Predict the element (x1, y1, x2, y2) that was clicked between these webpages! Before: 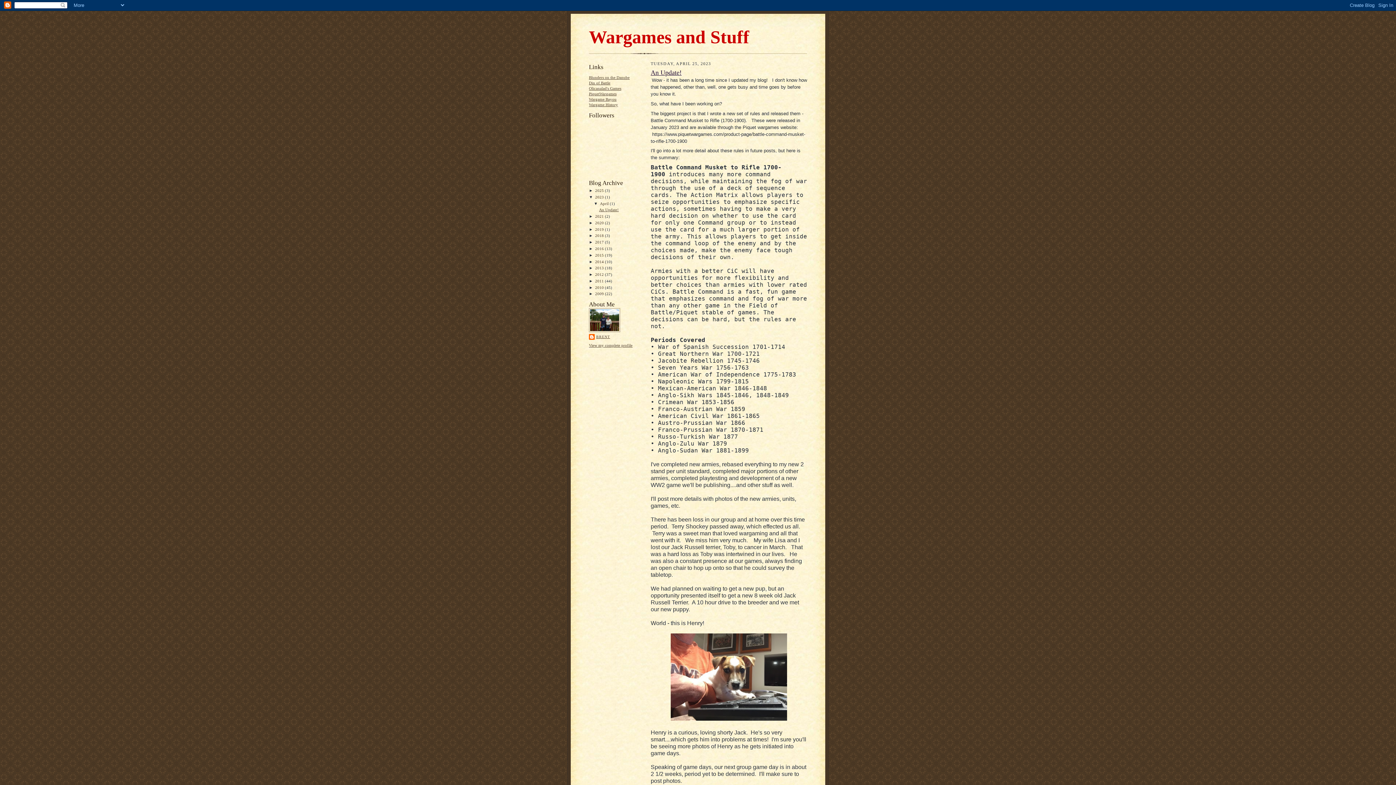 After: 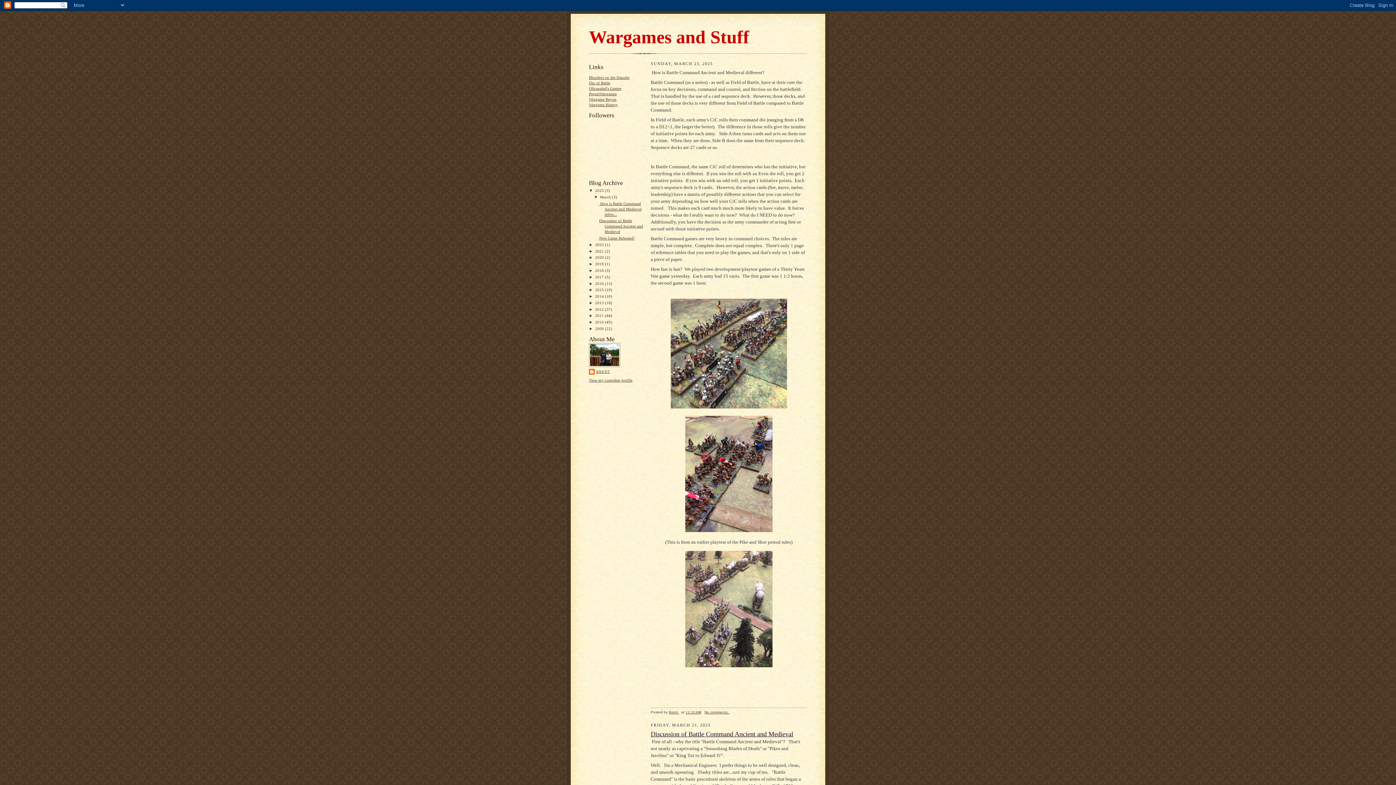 Action: label: 2025  bbox: (595, 188, 605, 192)